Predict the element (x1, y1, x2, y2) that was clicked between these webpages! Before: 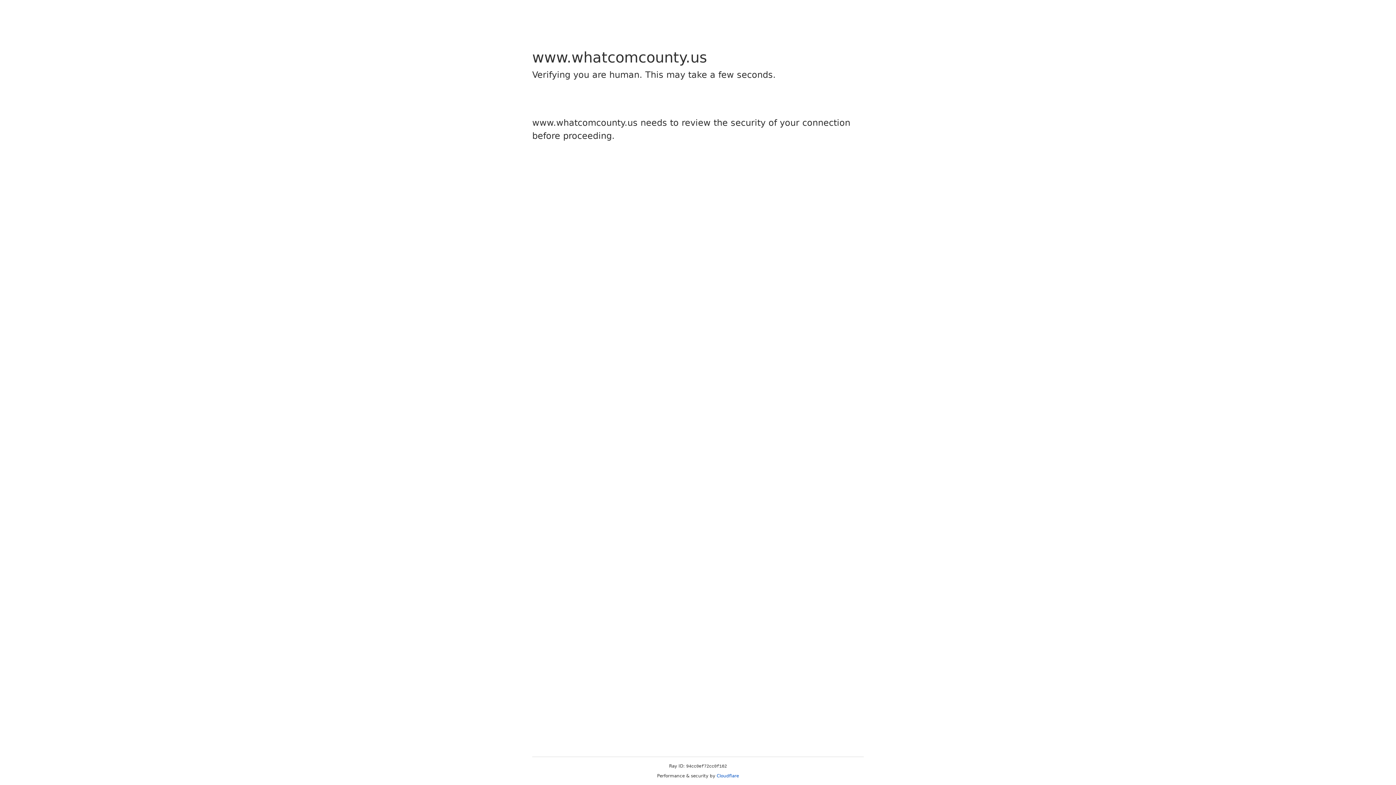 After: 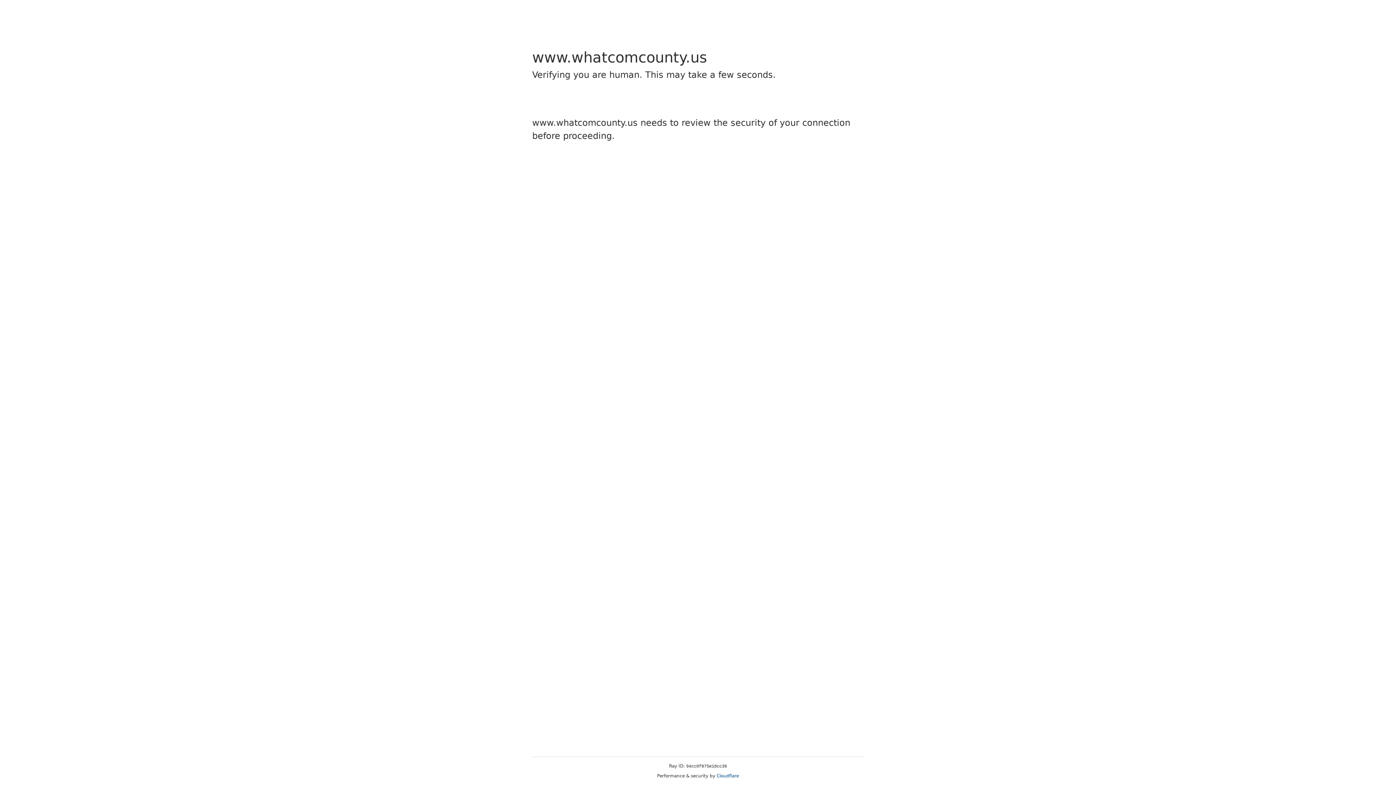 Action: label: Cloudflare bbox: (716, 773, 739, 778)